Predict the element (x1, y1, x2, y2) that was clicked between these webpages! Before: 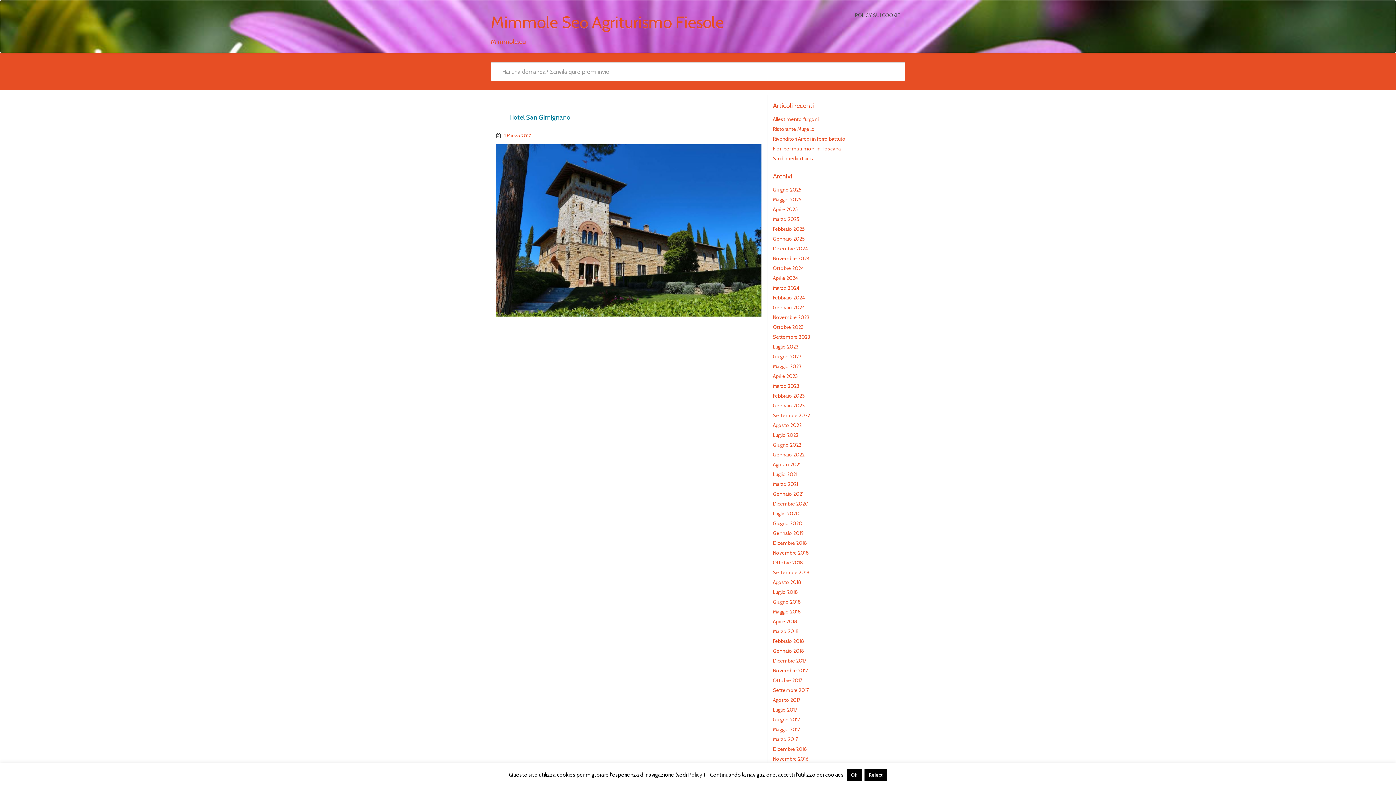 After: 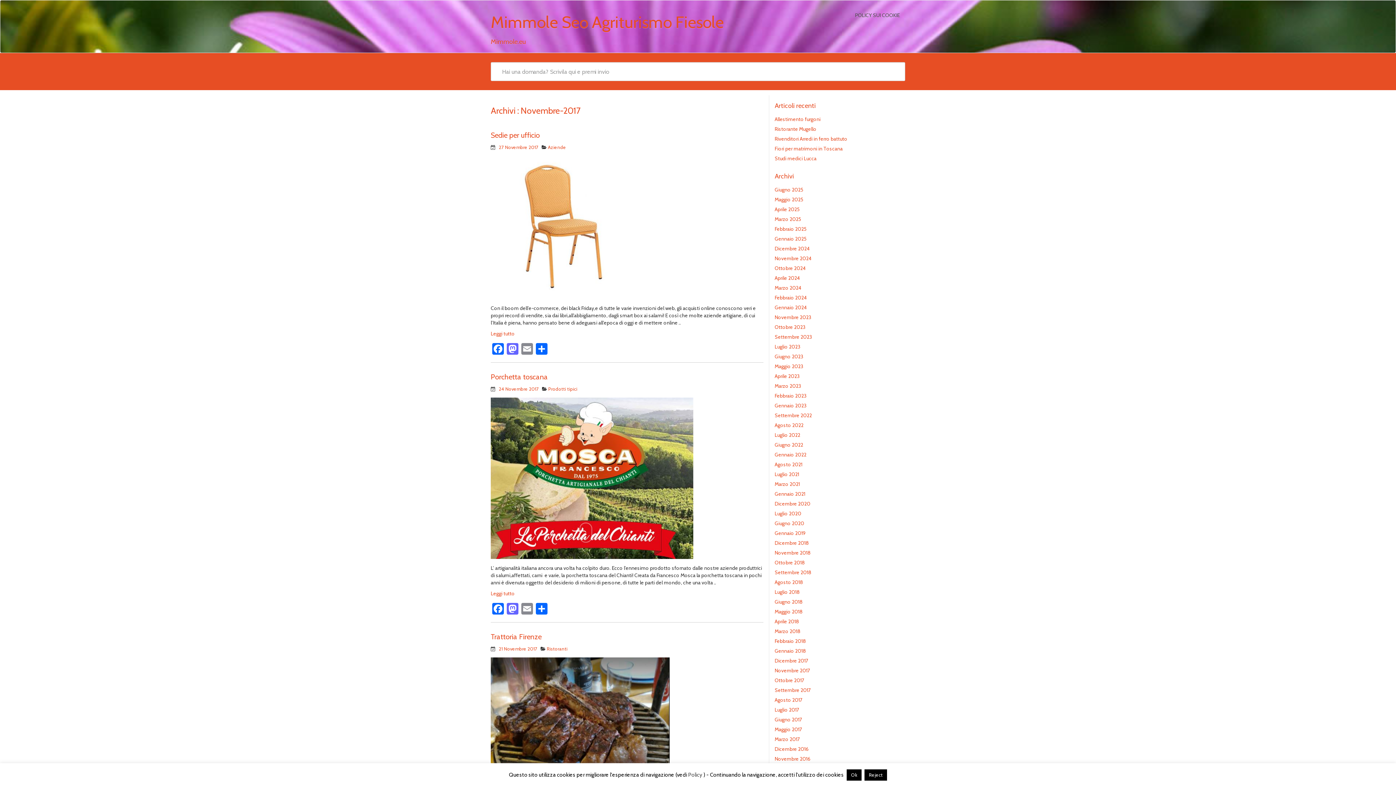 Action: bbox: (773, 667, 808, 674) label: Novembre 2017